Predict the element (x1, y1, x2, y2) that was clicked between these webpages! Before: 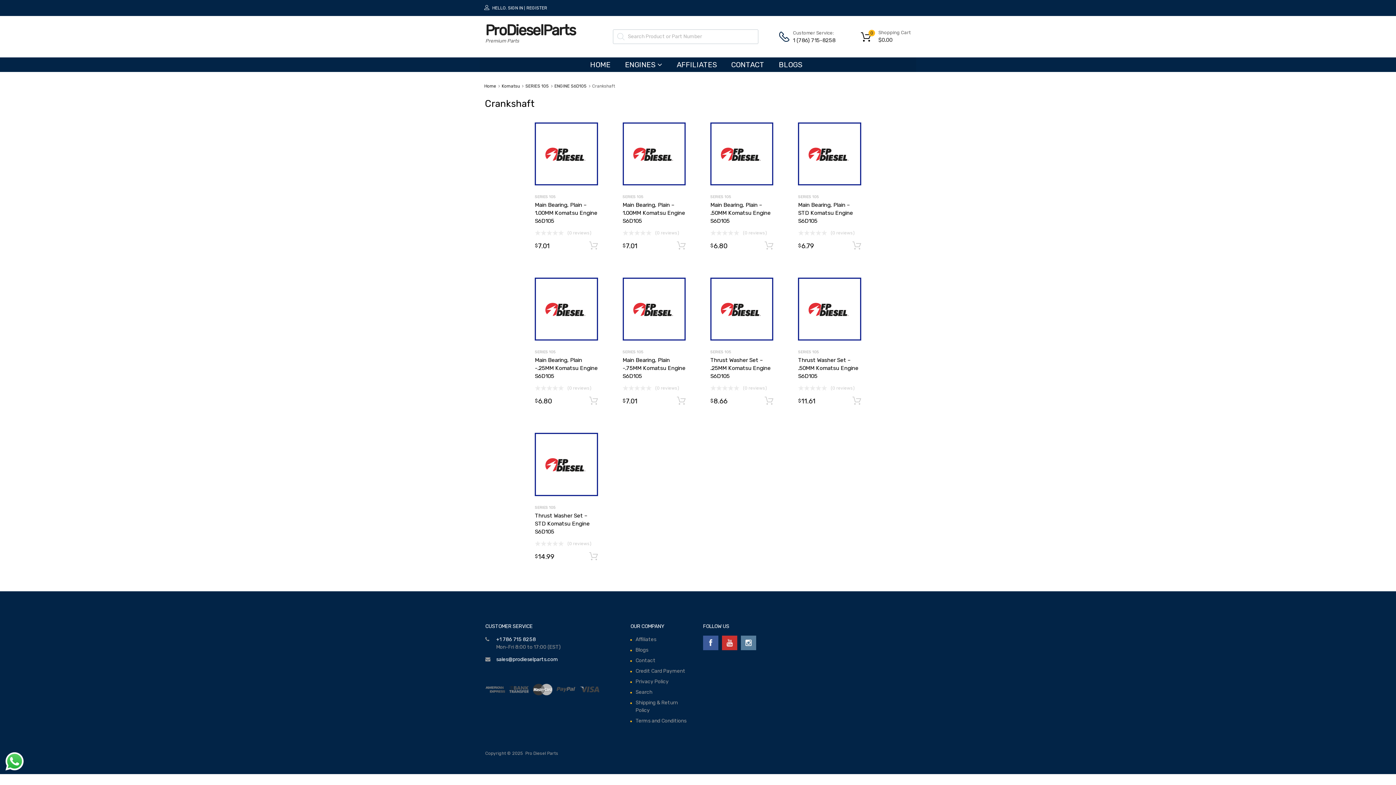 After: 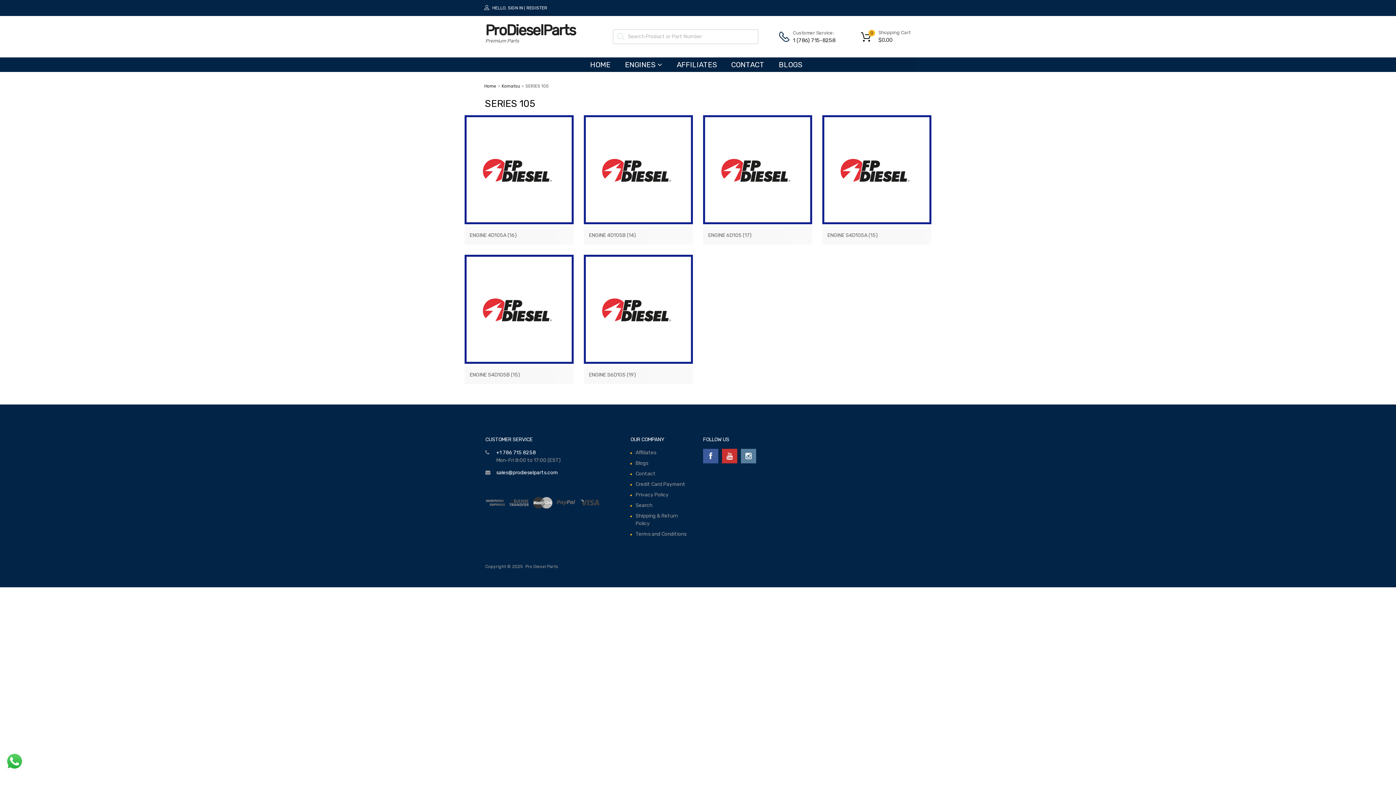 Action: label: SERIES 105 bbox: (622, 194, 643, 199)